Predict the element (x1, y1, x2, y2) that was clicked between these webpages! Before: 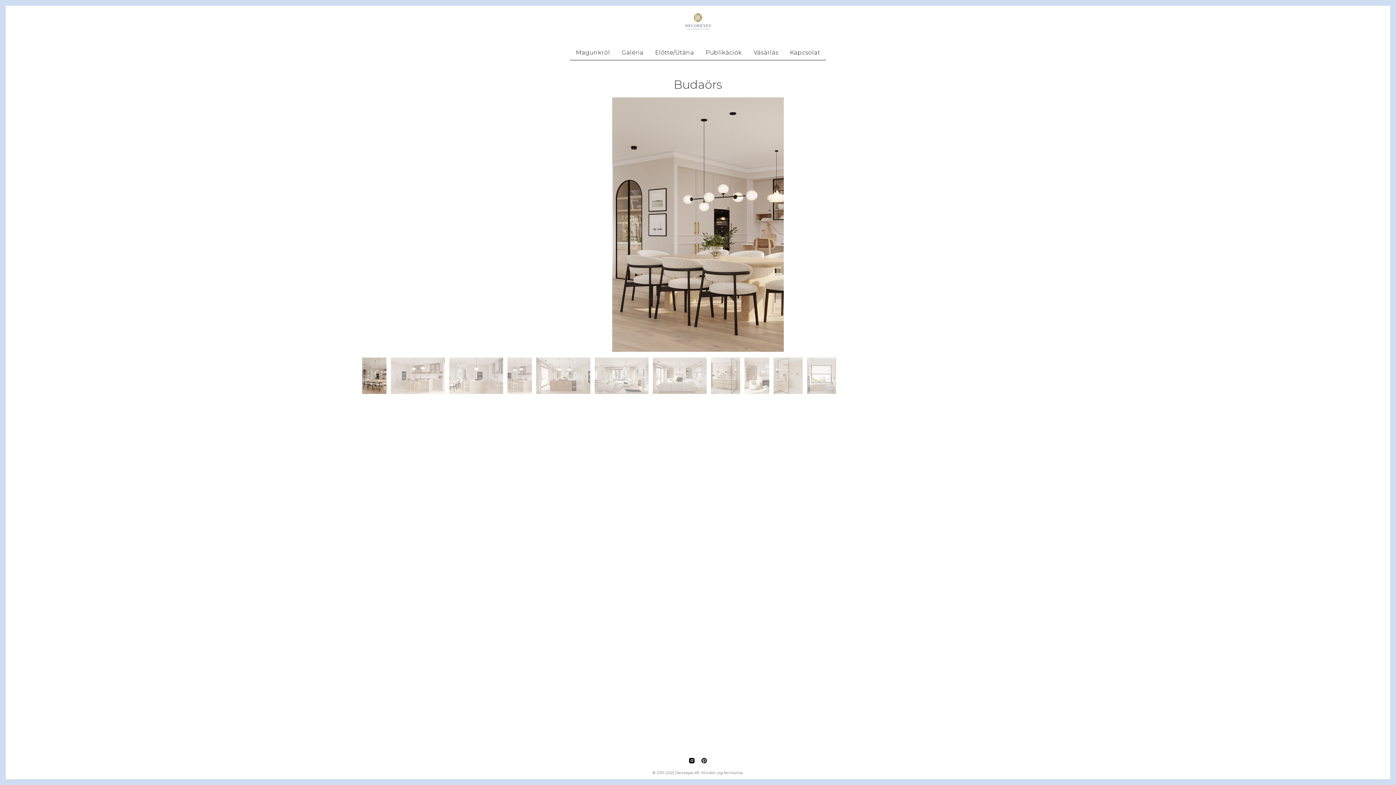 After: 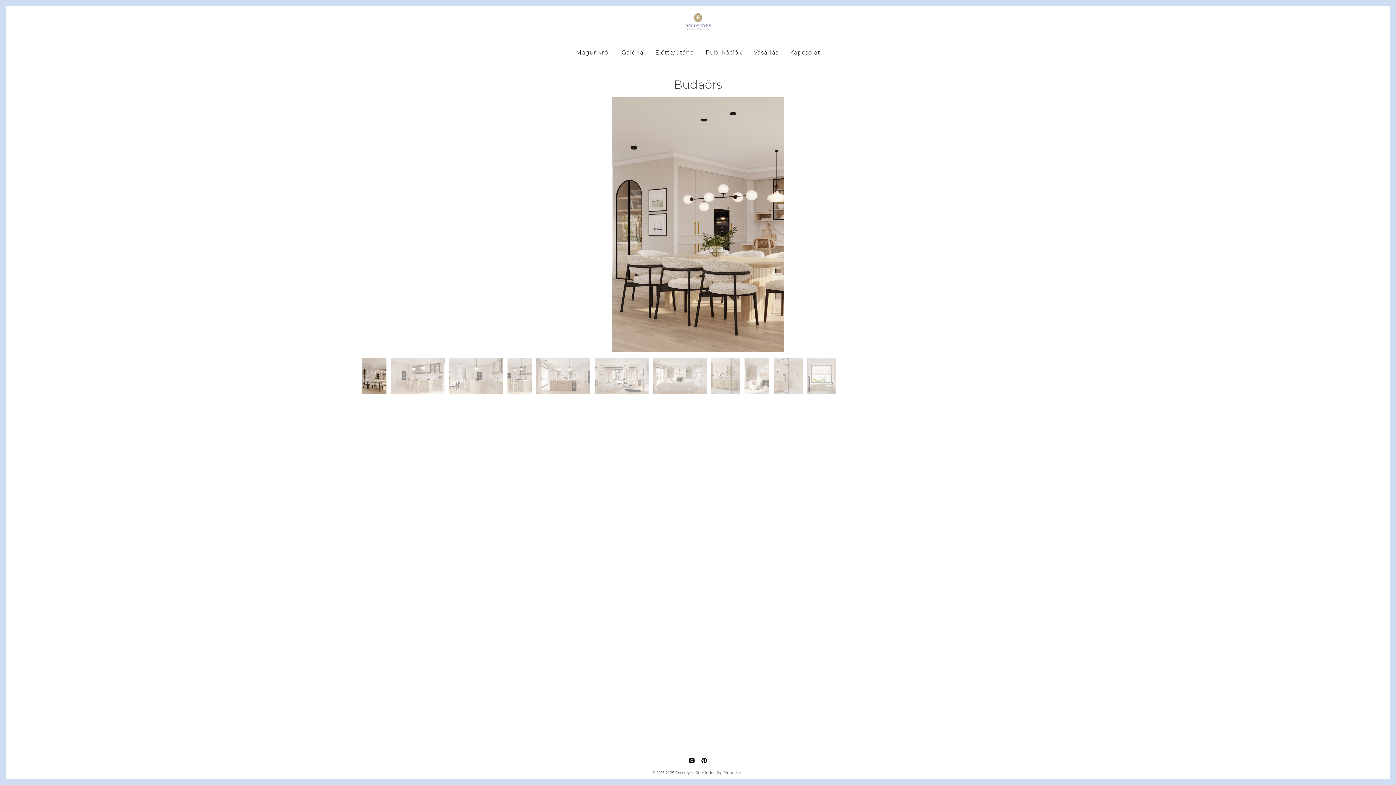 Action: bbox: (688, 757, 695, 766)